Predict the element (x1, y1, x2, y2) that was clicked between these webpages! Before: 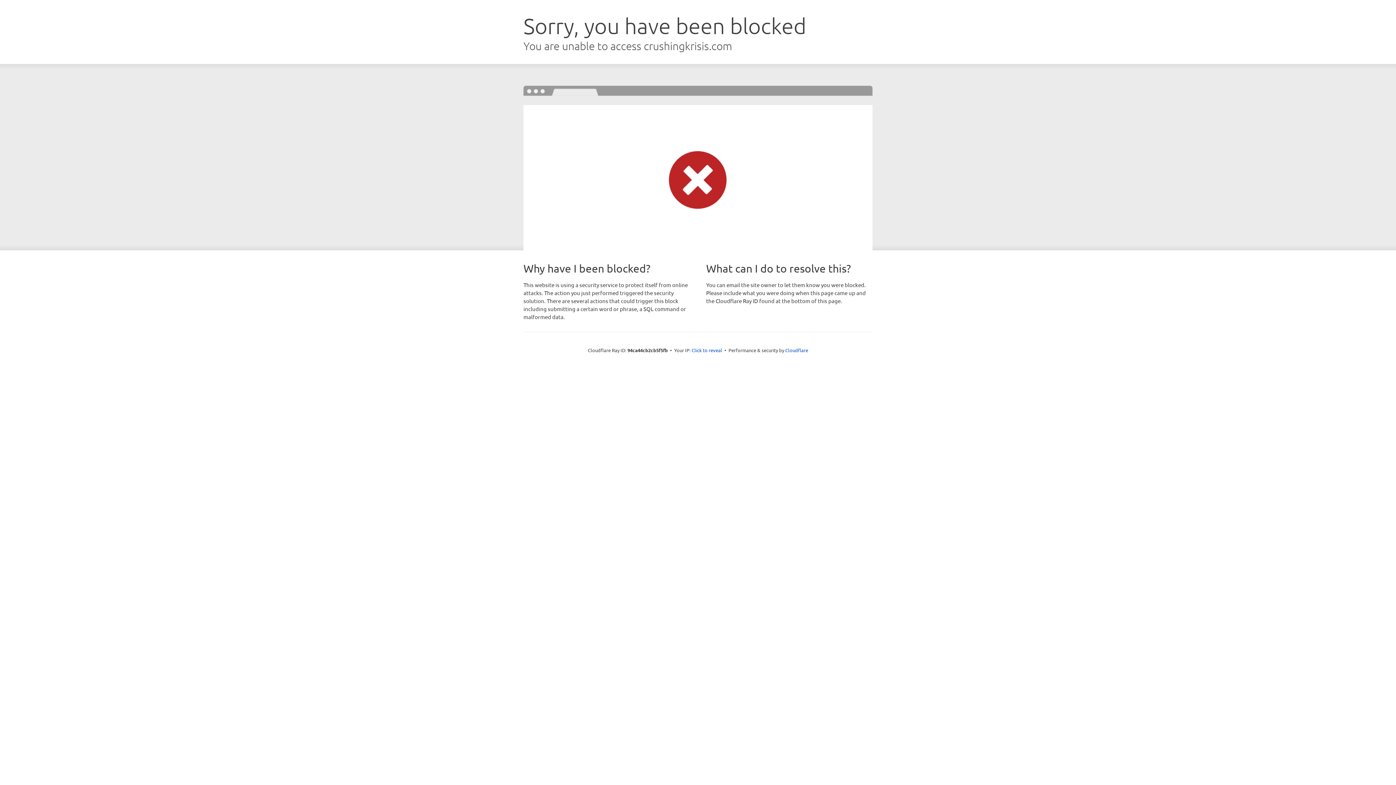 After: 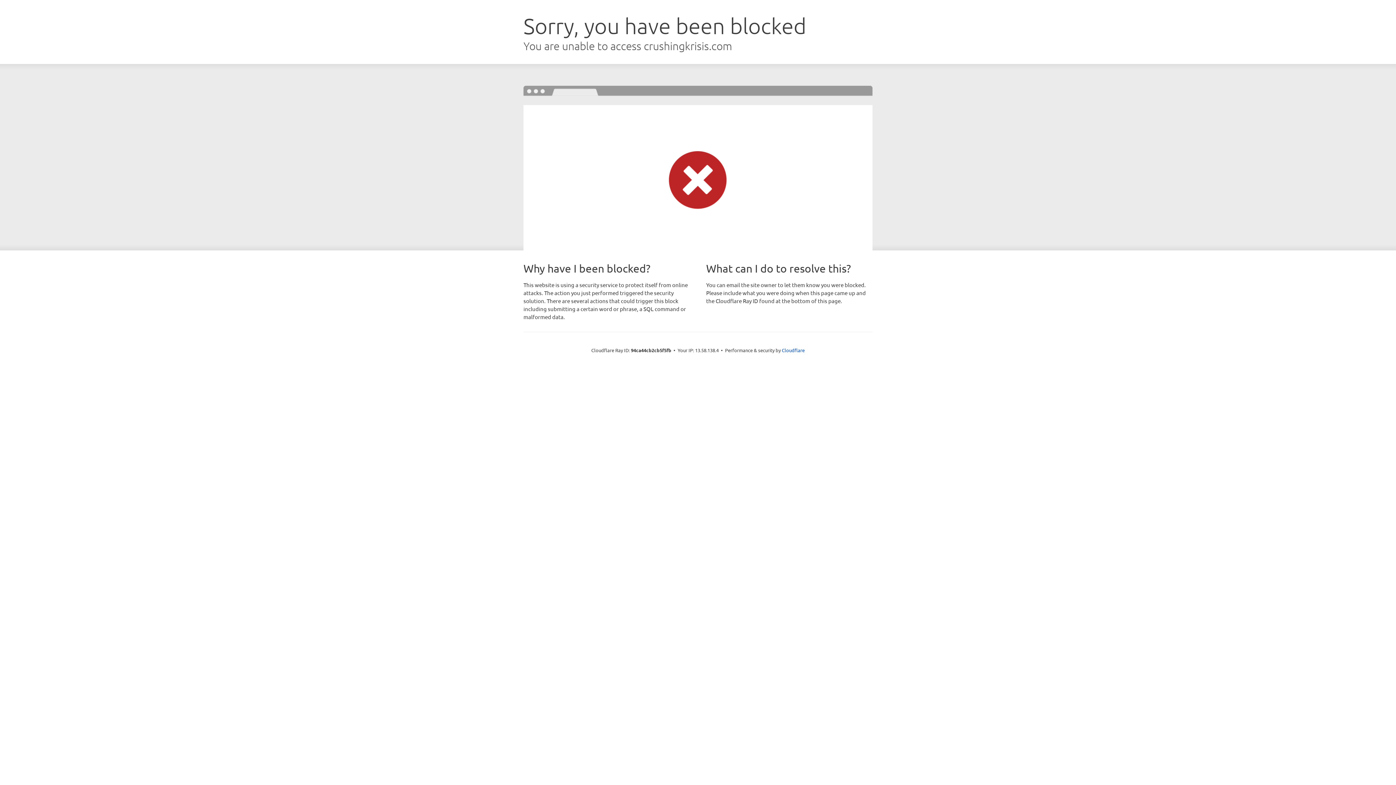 Action: label: Click to reveal bbox: (691, 346, 722, 353)